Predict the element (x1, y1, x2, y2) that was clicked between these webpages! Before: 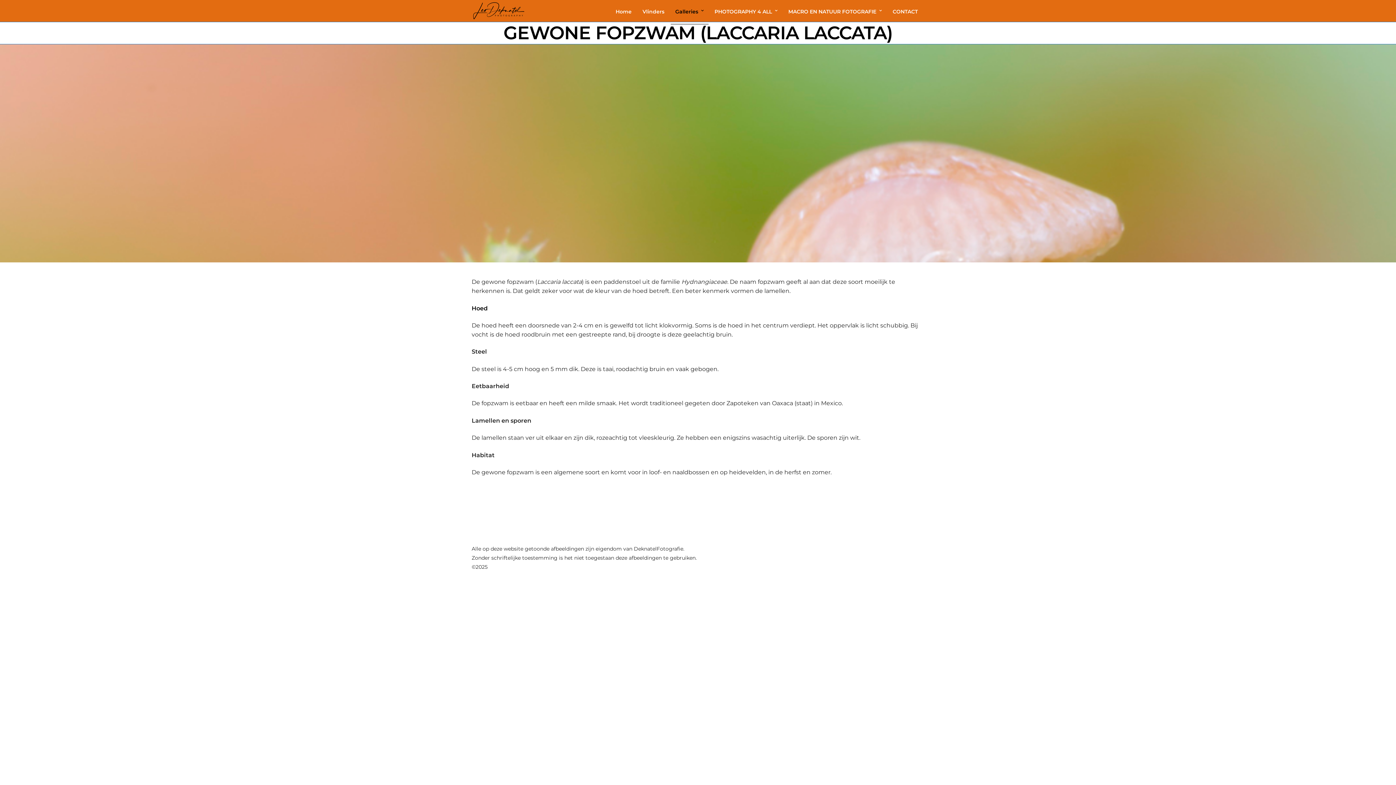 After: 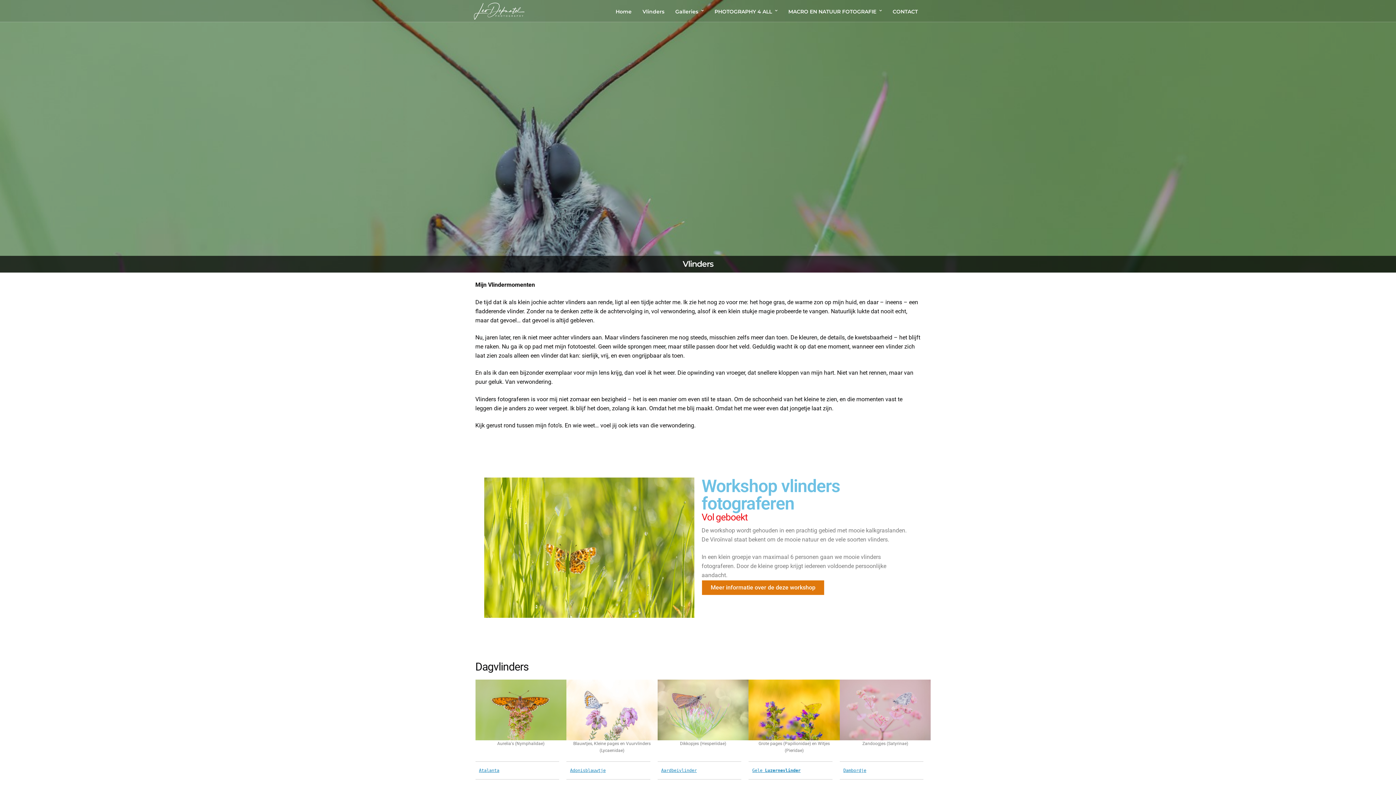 Action: label: Vlinders bbox: (638, 0, 669, 24)